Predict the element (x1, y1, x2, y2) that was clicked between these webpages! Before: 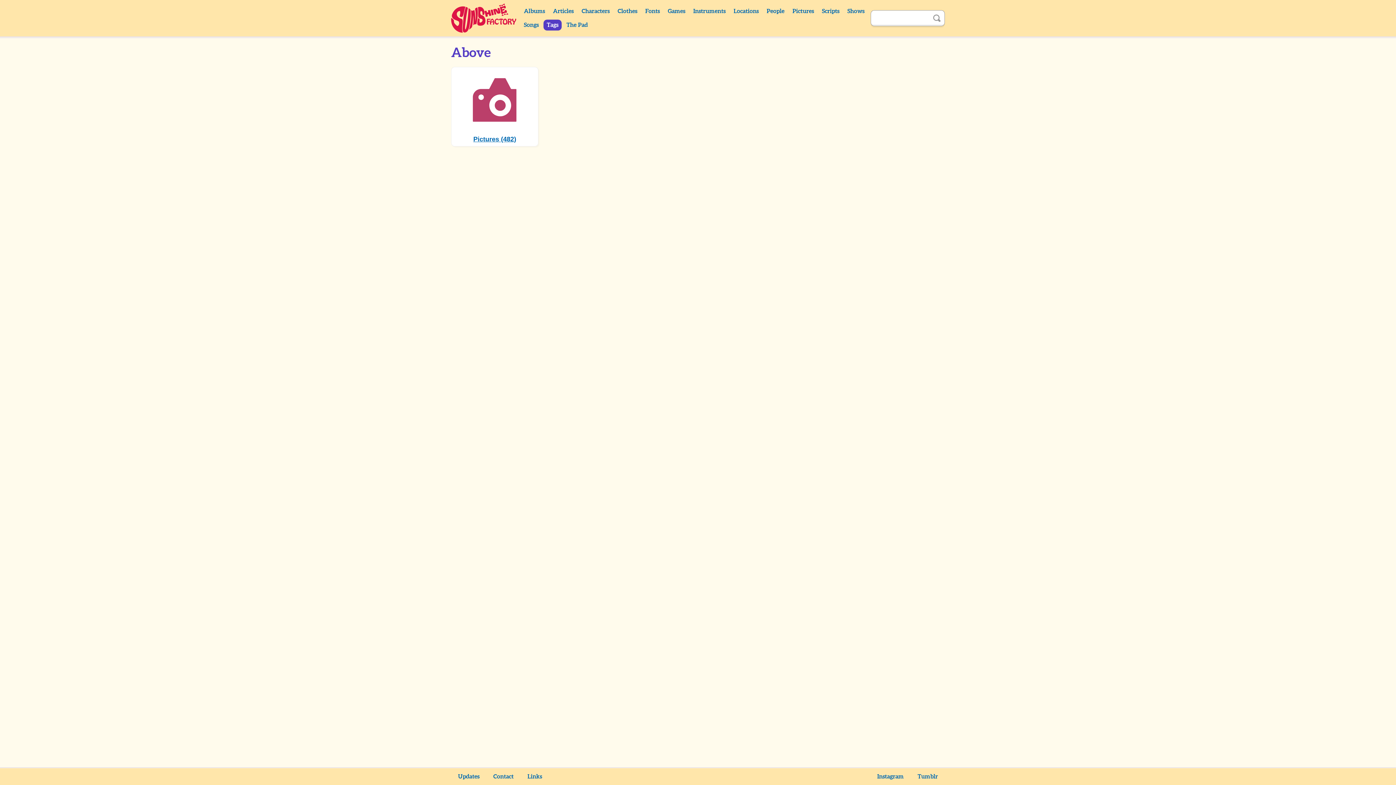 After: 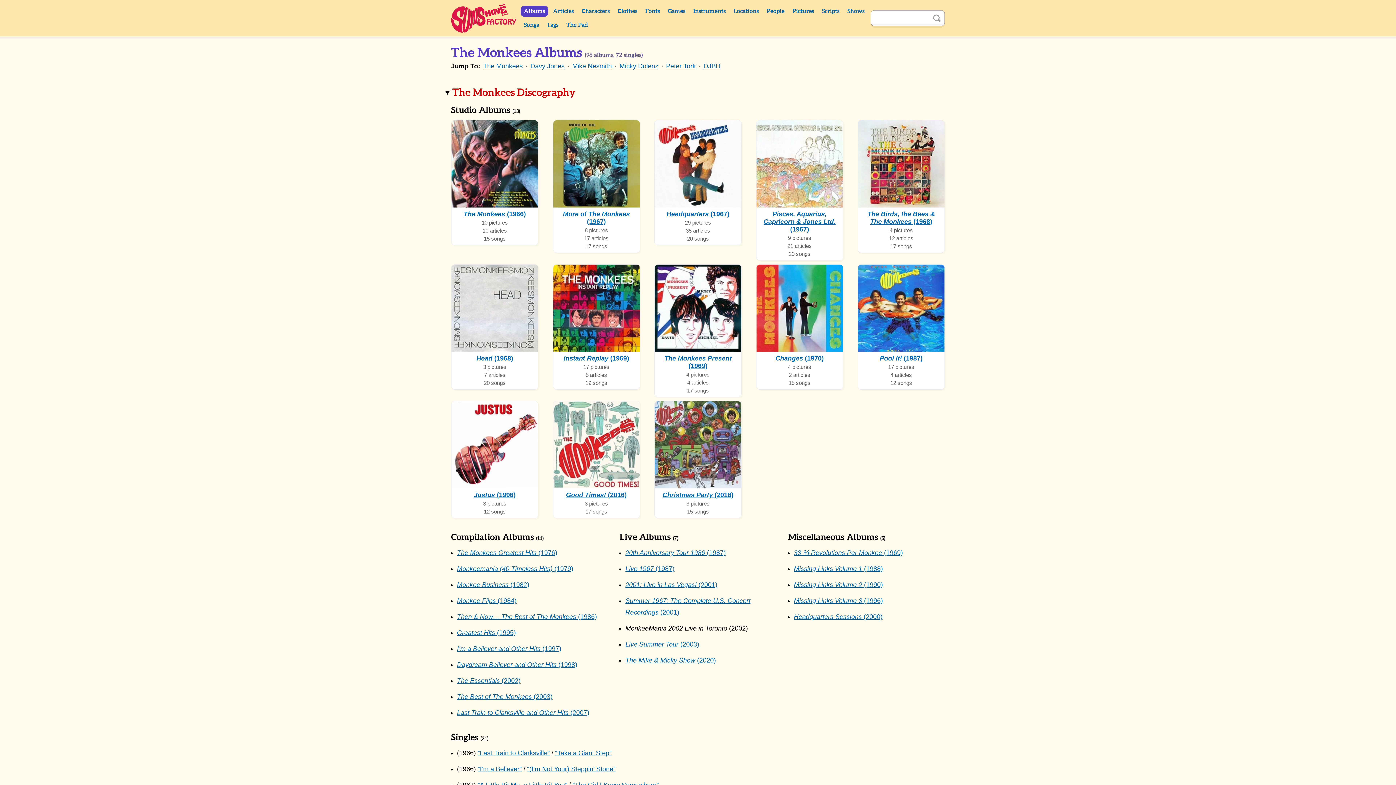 Action: label: Albums bbox: (520, 5, 548, 16)